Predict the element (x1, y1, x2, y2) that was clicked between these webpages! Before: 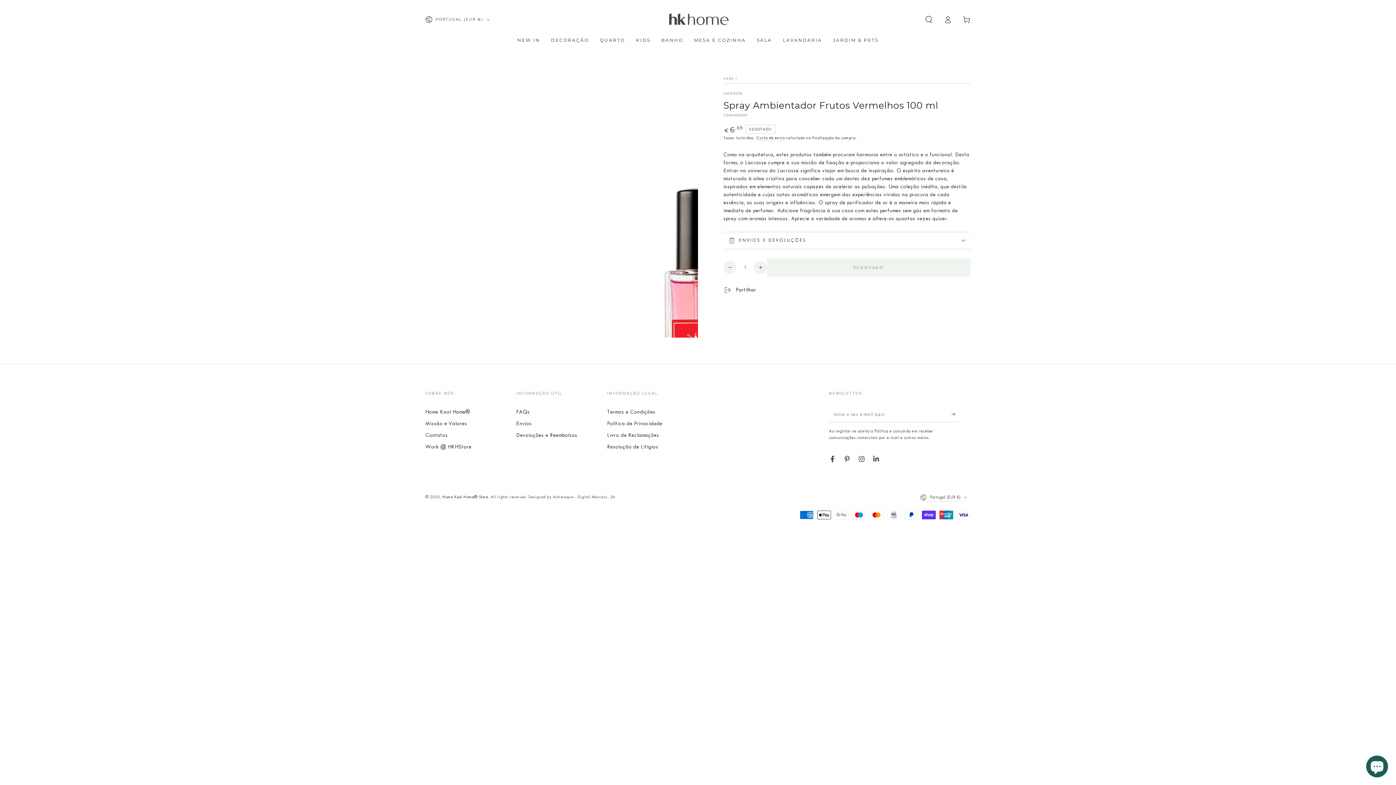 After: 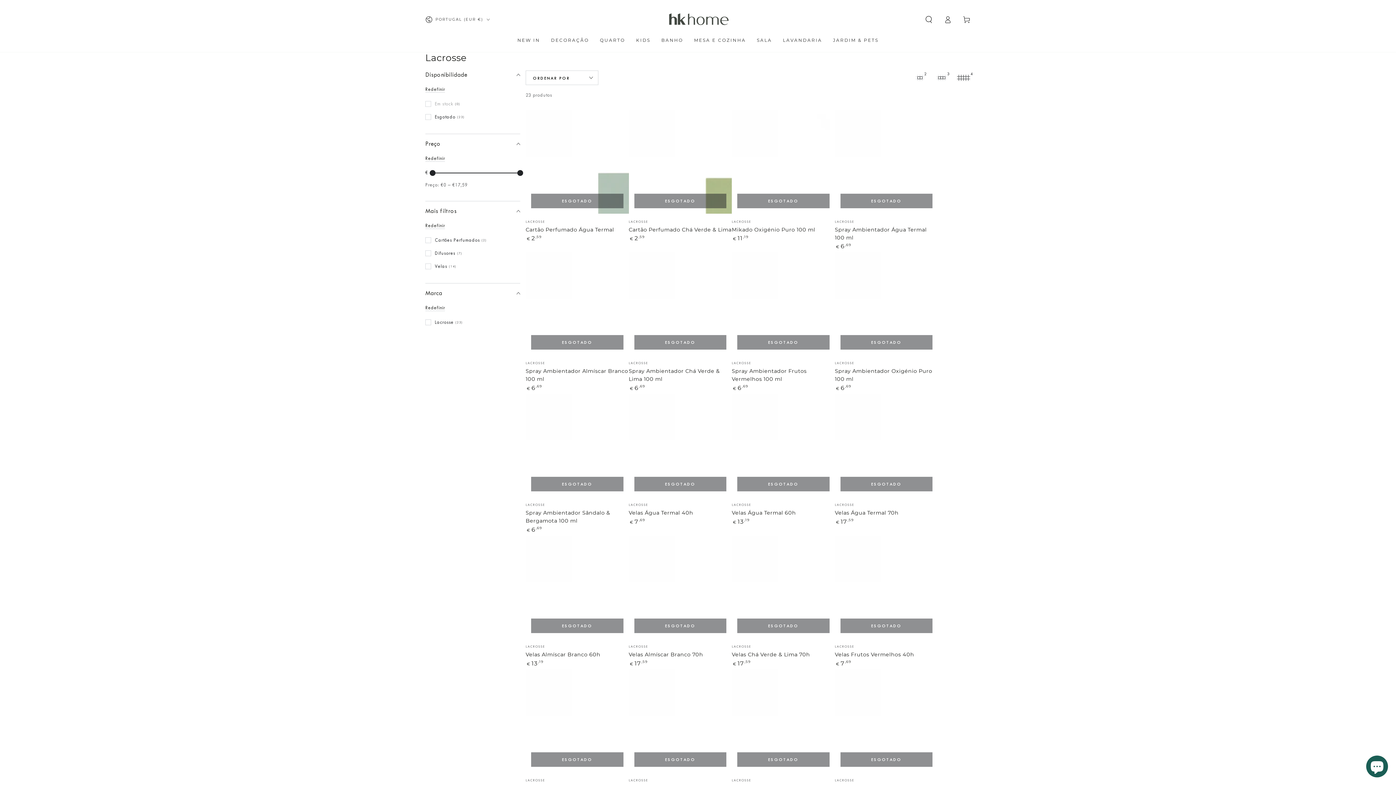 Action: bbox: (723, 90, 743, 96) label: LACROSSE